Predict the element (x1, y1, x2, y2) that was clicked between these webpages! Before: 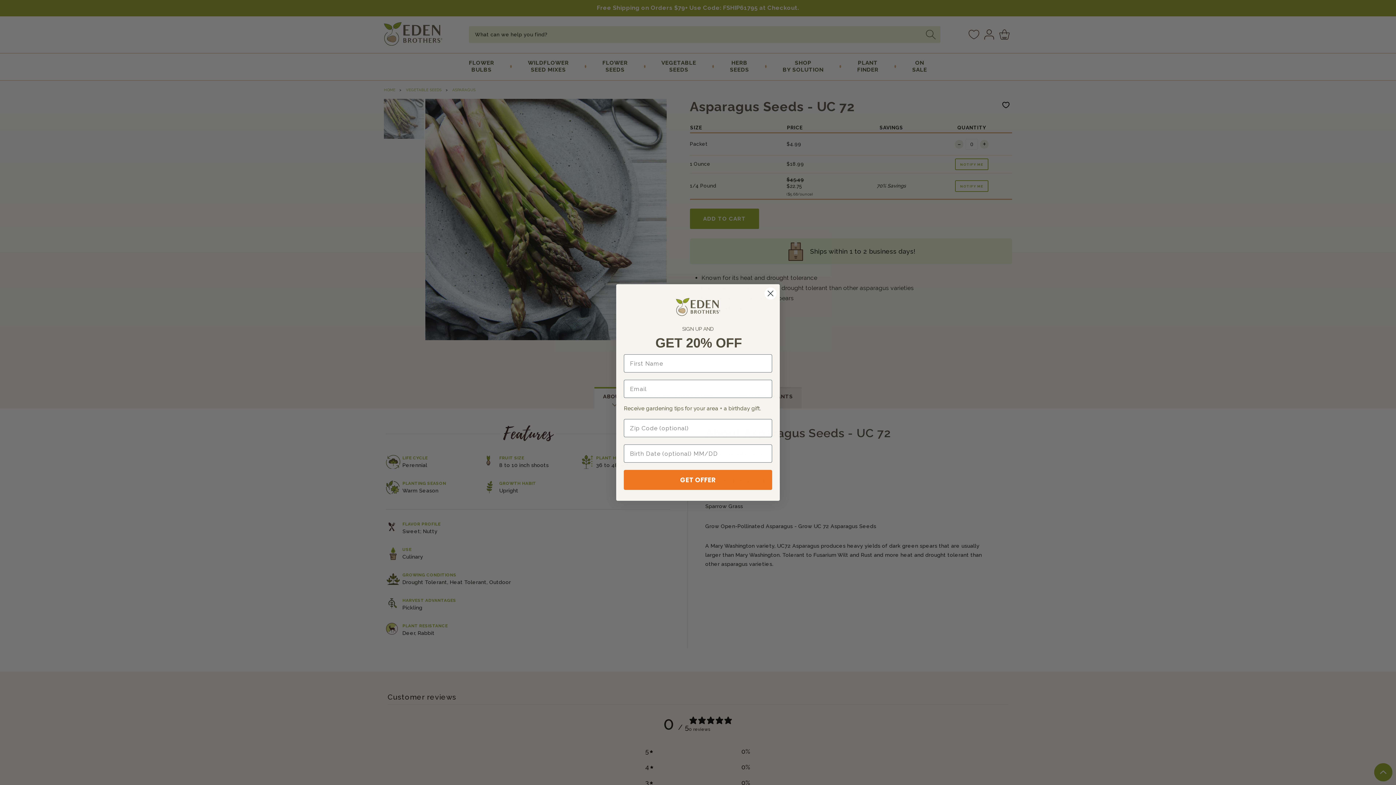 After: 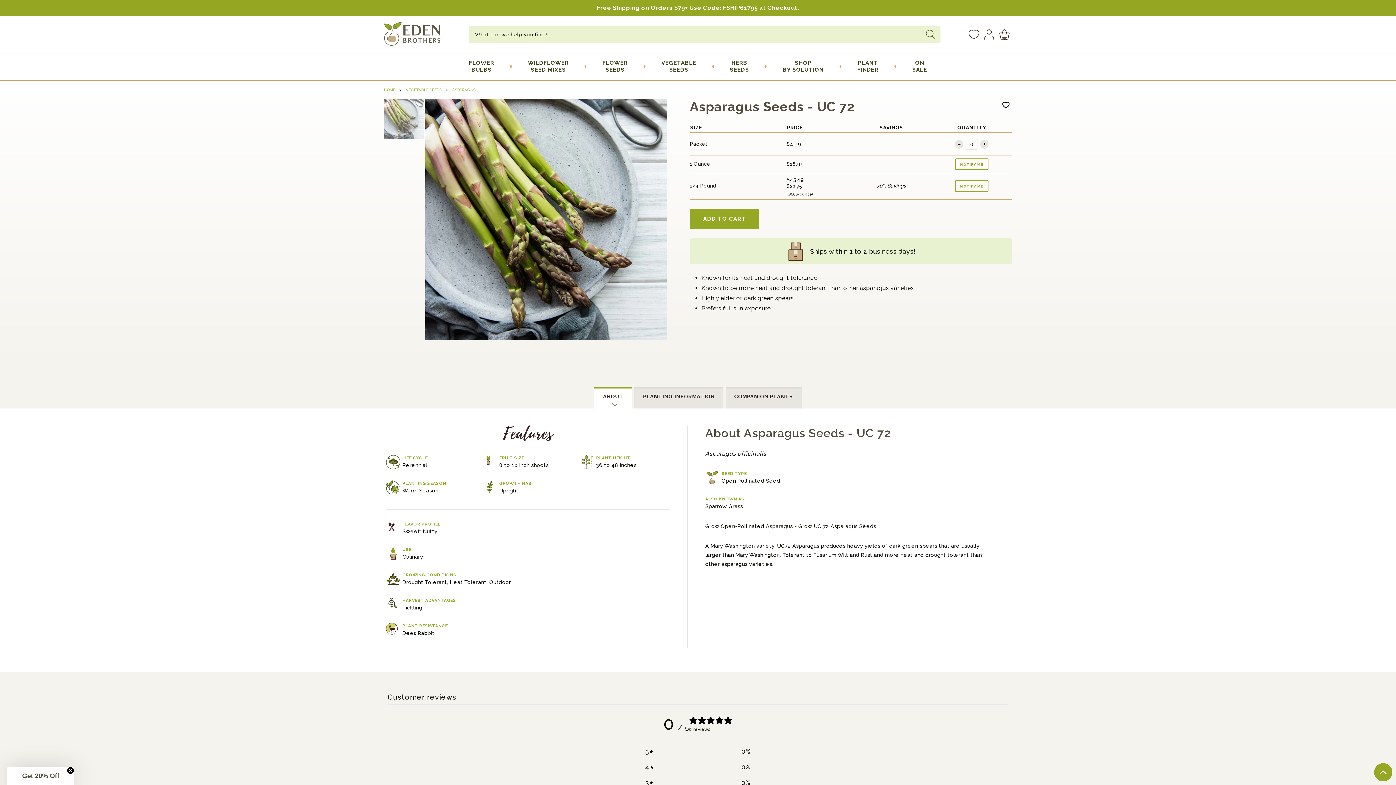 Action: bbox: (764, 287, 777, 299) label: Close dialog